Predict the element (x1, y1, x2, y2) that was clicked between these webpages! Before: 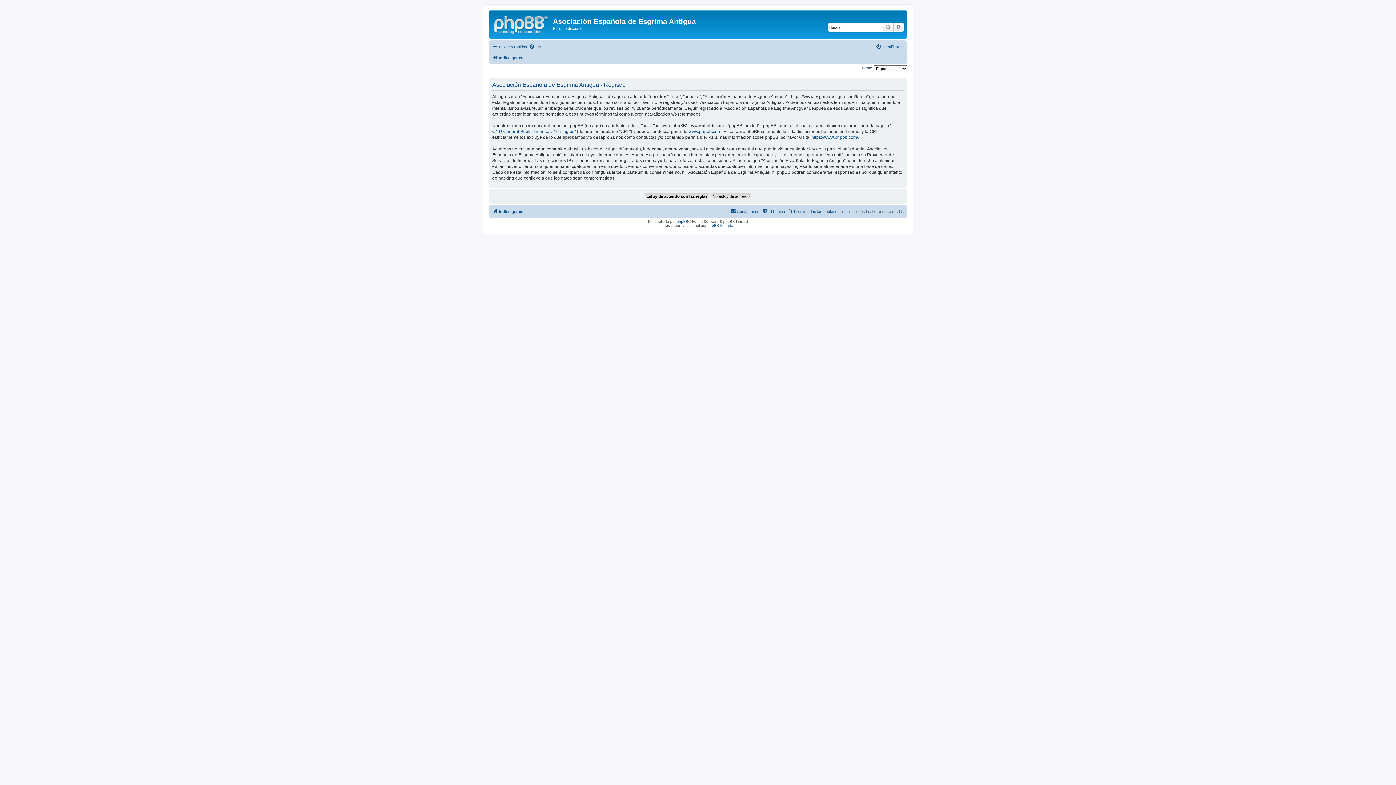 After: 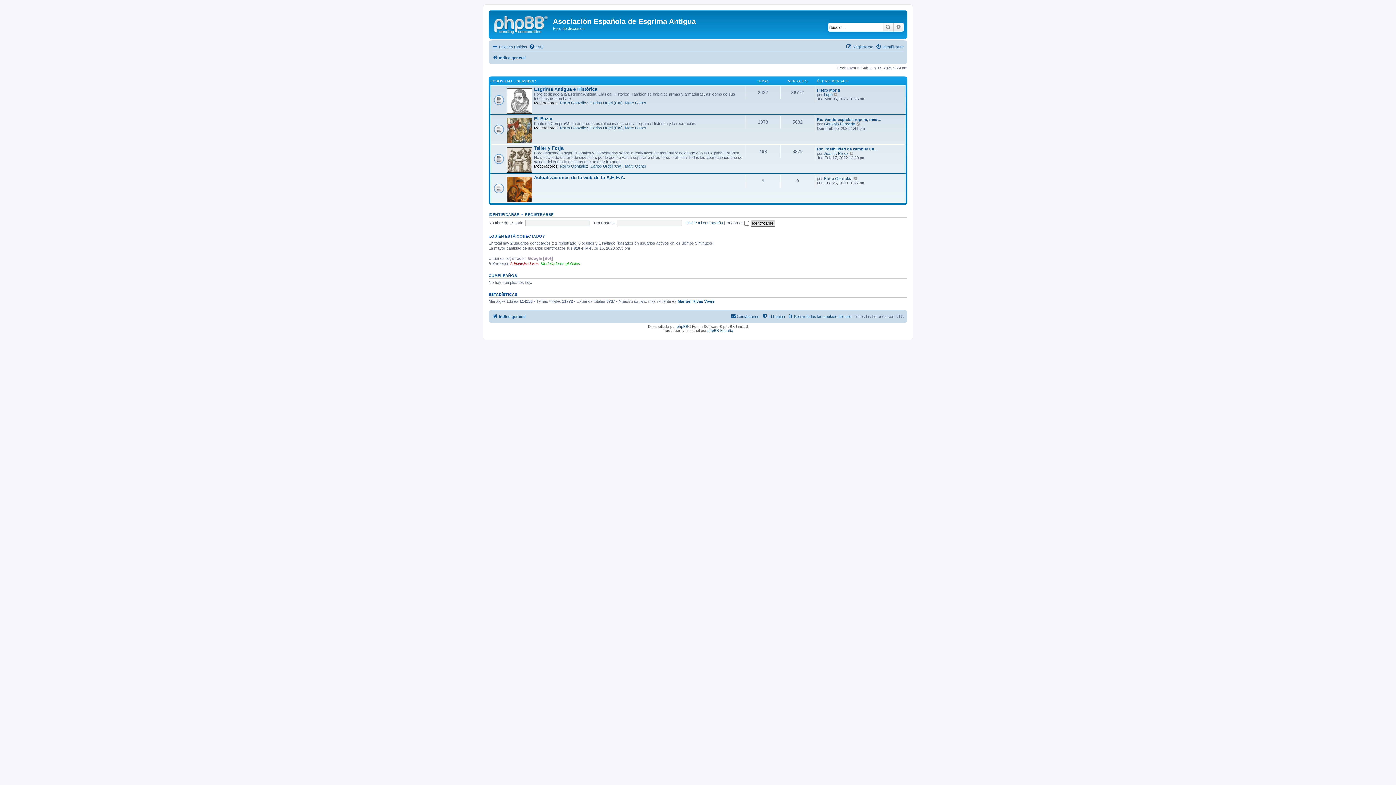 Action: bbox: (492, 53, 525, 62) label: Índice general